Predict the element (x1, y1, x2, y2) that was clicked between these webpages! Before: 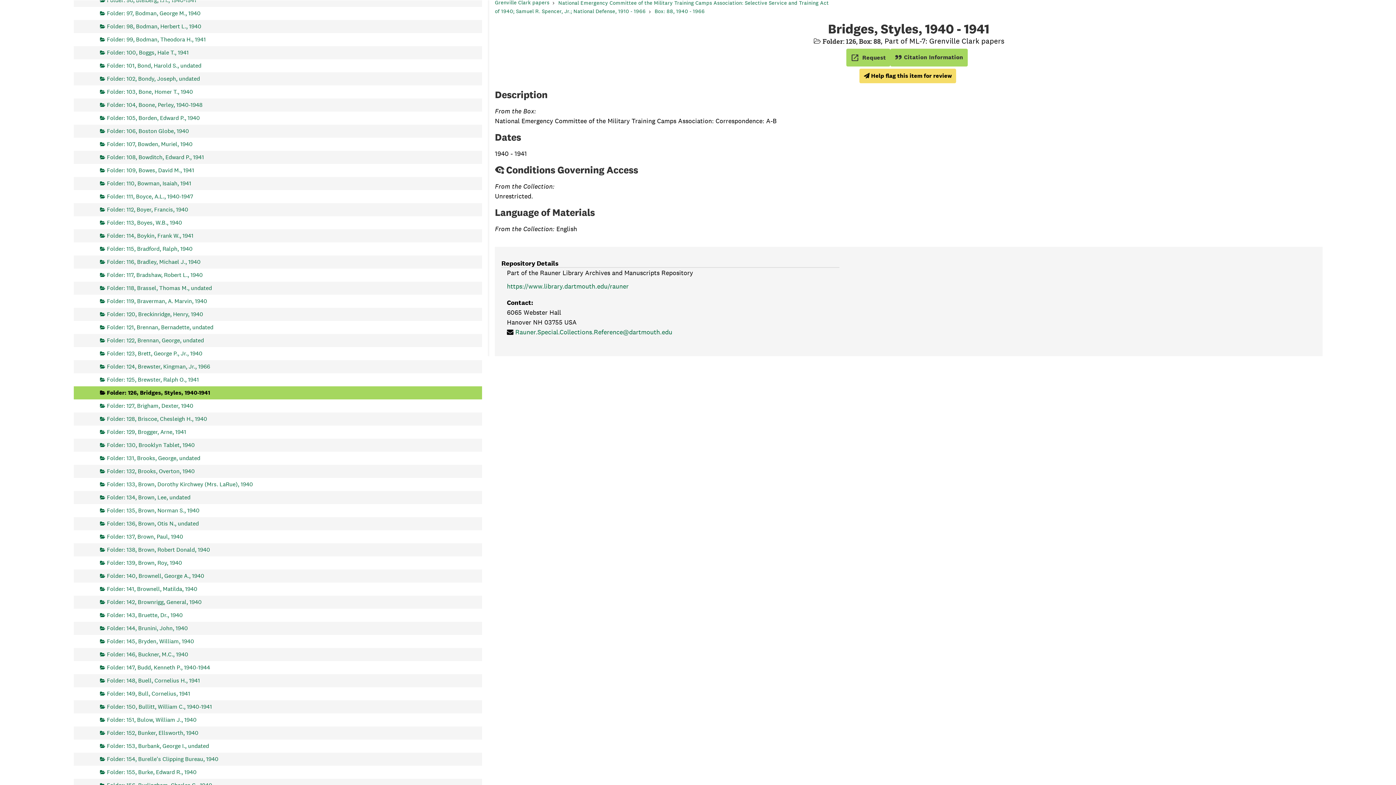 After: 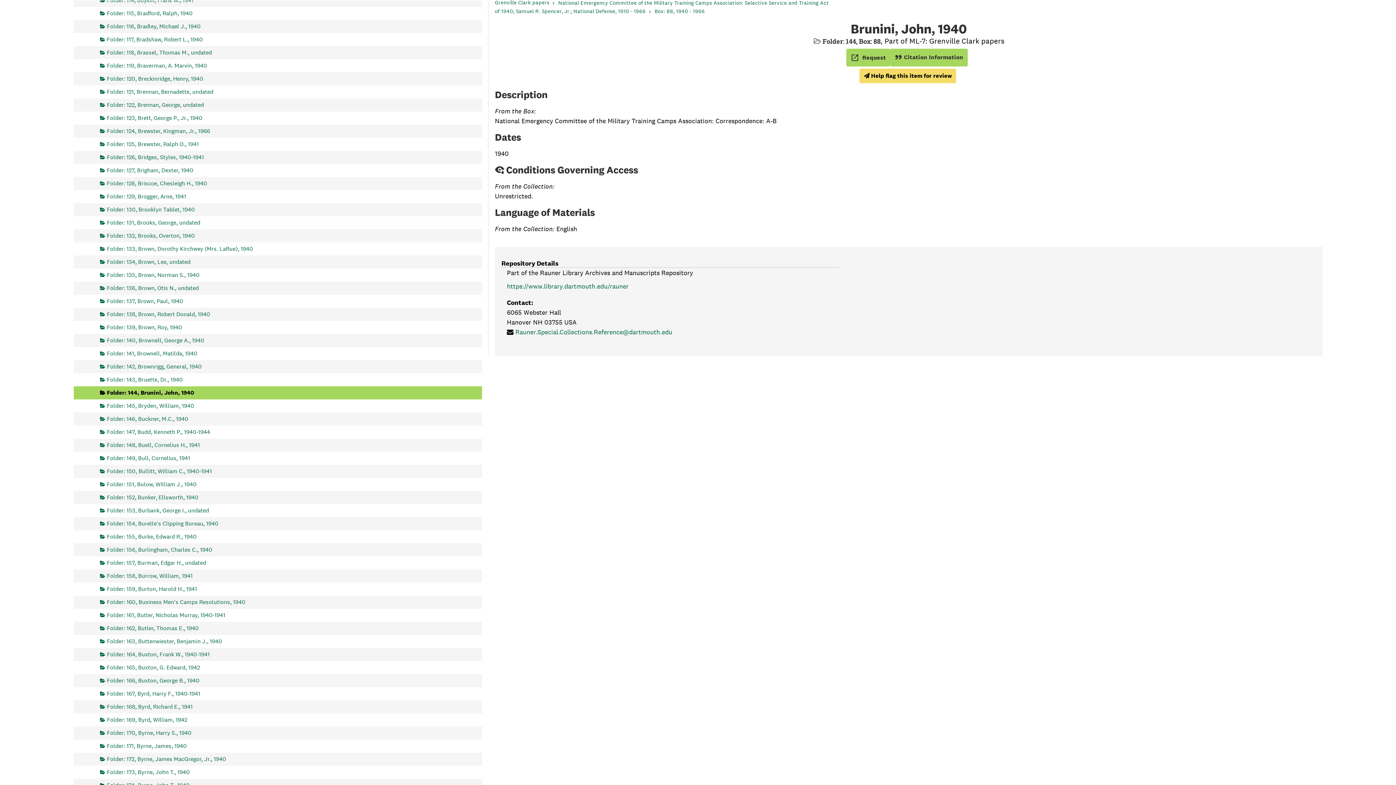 Action: bbox: (100, 622, 188, 635) label: Folder: 144, Brunini, John, 1940